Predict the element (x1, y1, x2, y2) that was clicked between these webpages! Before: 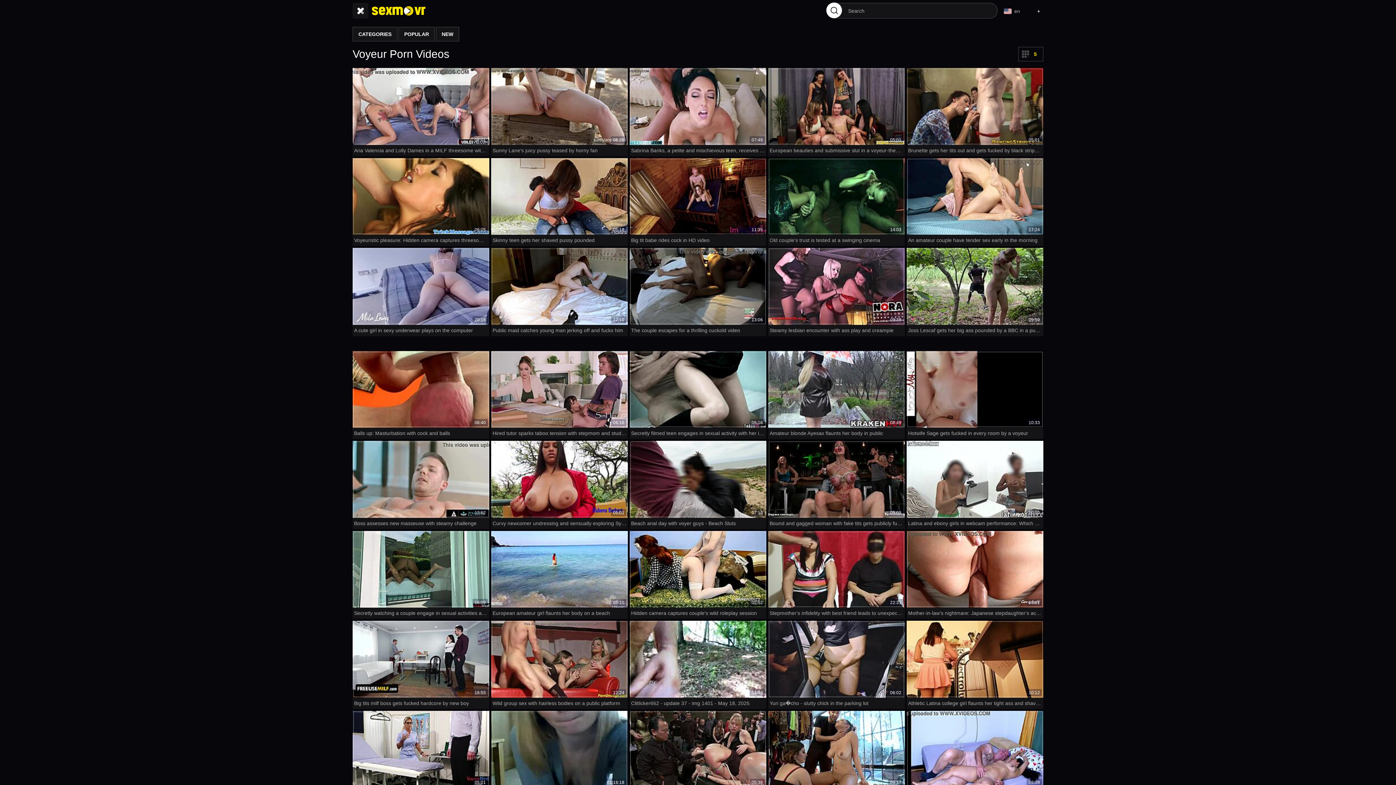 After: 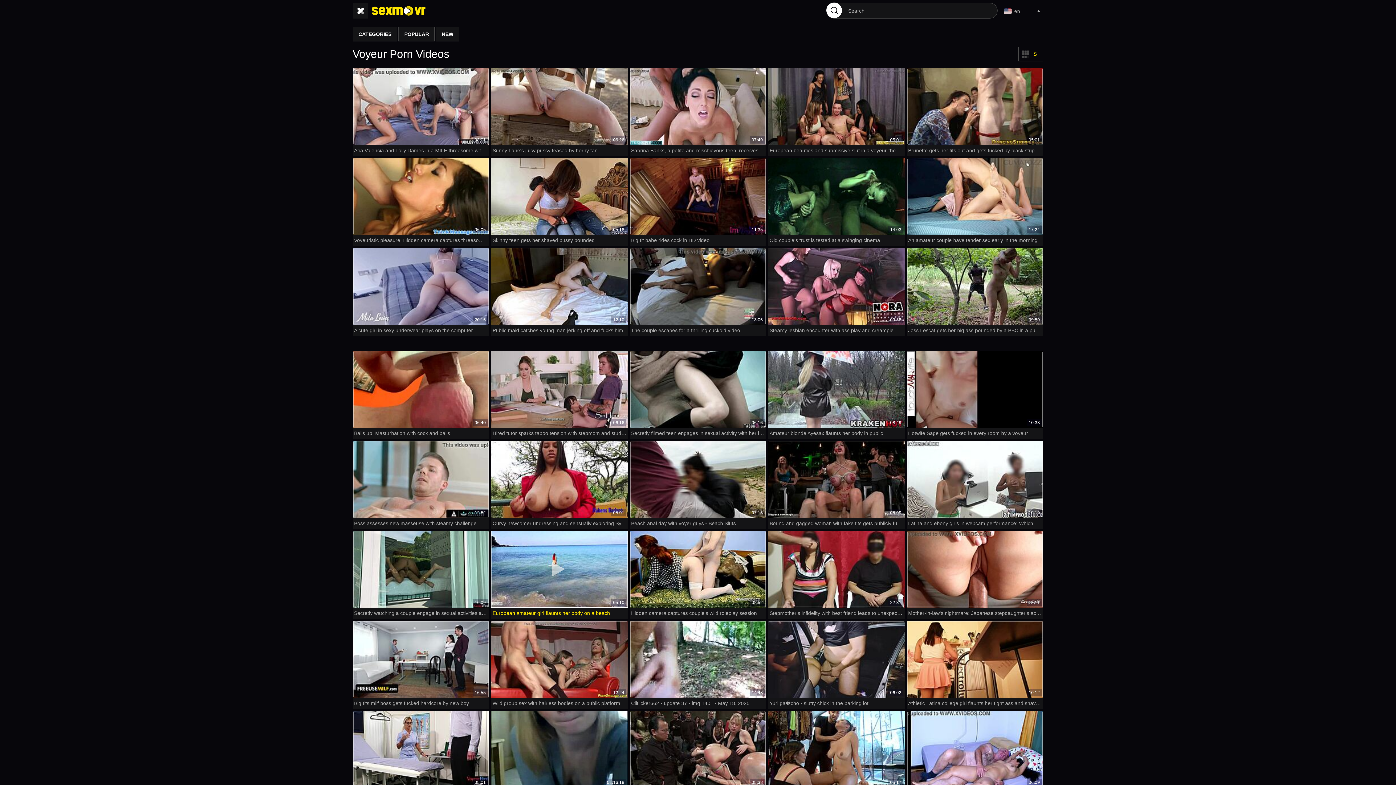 Action: label: 05:10 bbox: (491, 521, 628, 598)